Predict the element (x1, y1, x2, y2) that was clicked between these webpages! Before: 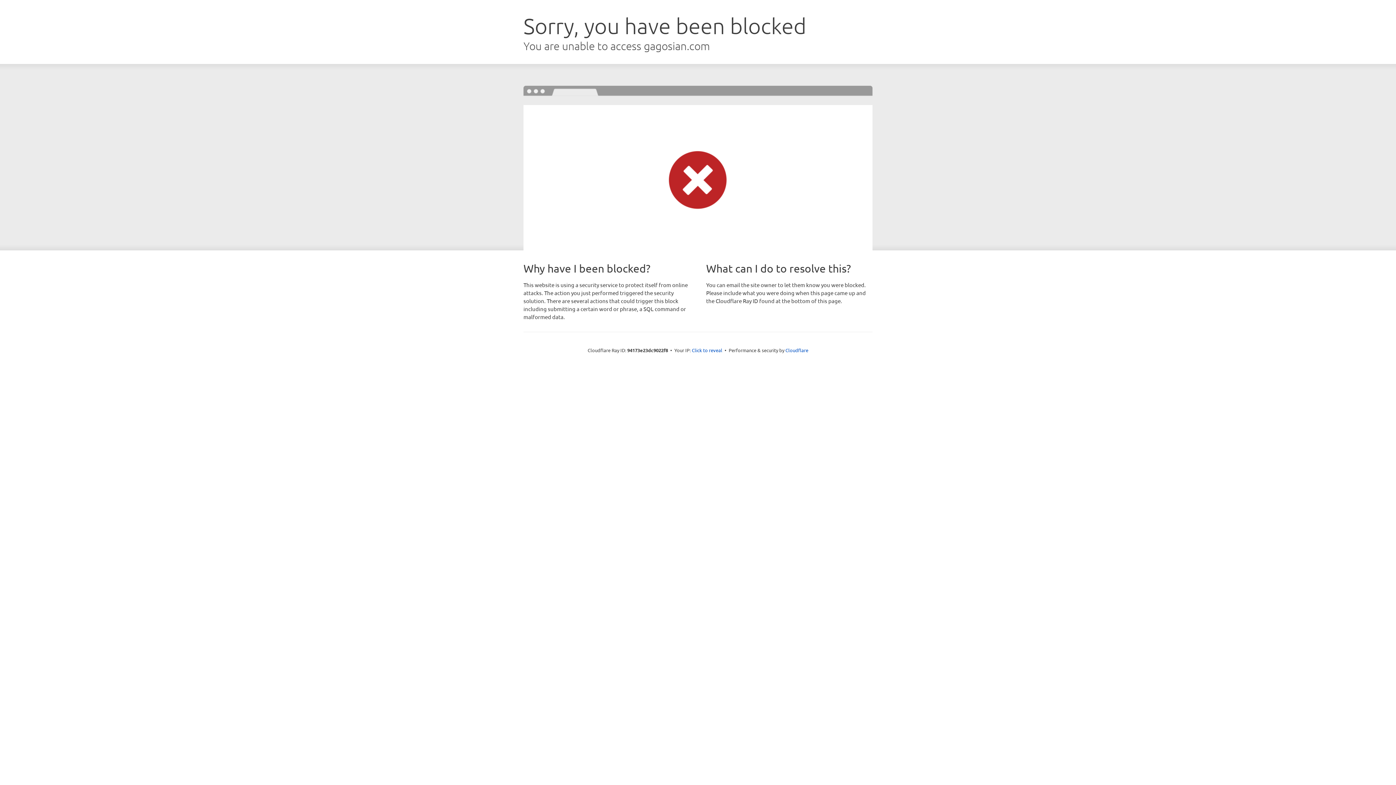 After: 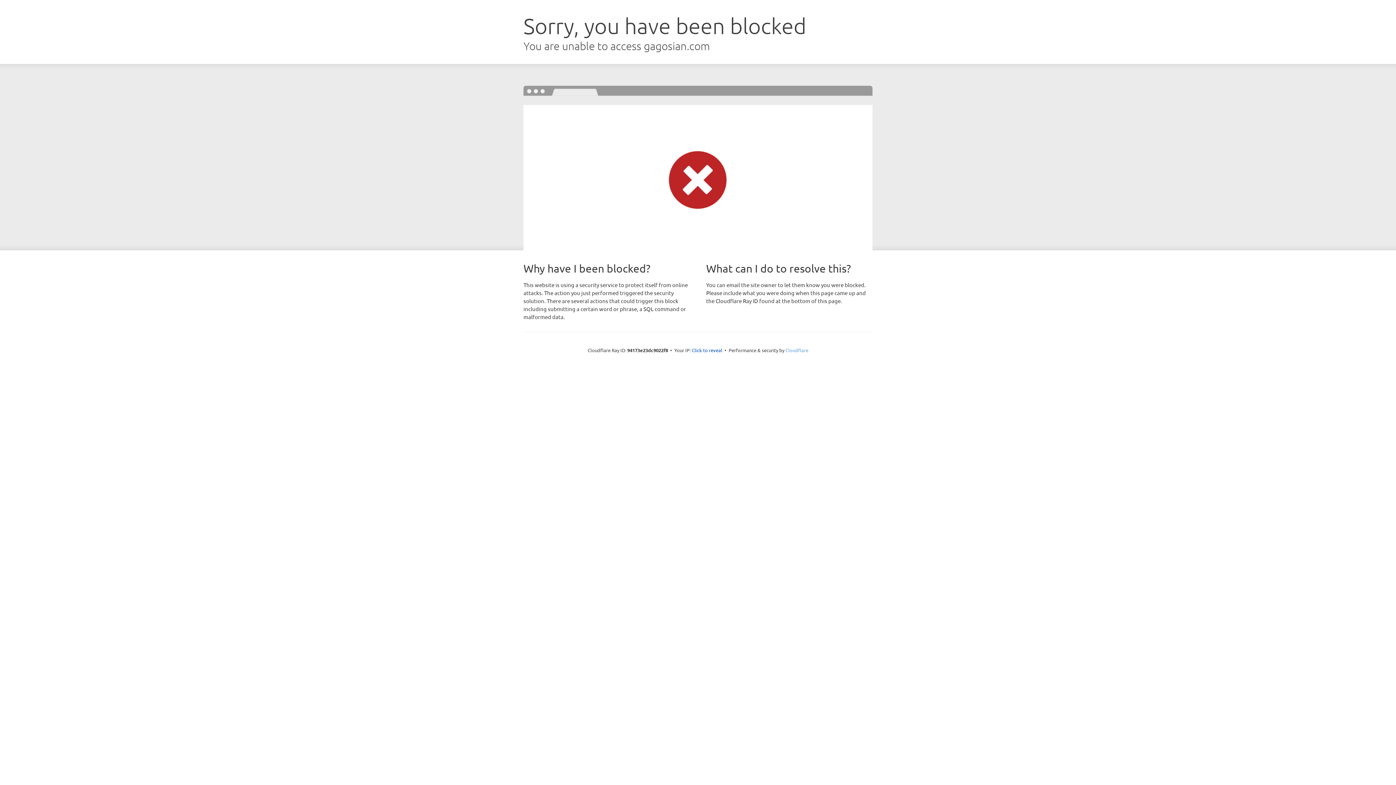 Action: label: Cloudflare bbox: (785, 347, 808, 353)